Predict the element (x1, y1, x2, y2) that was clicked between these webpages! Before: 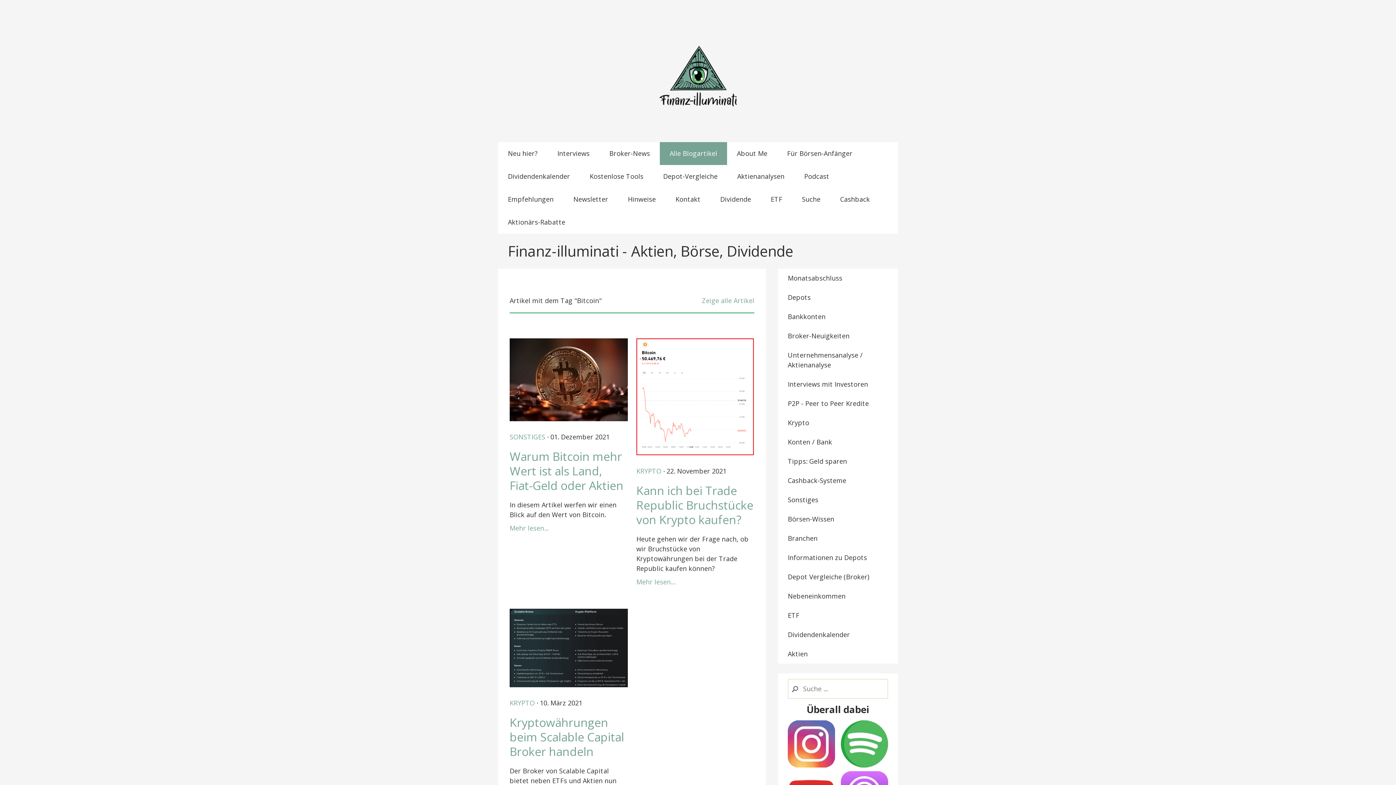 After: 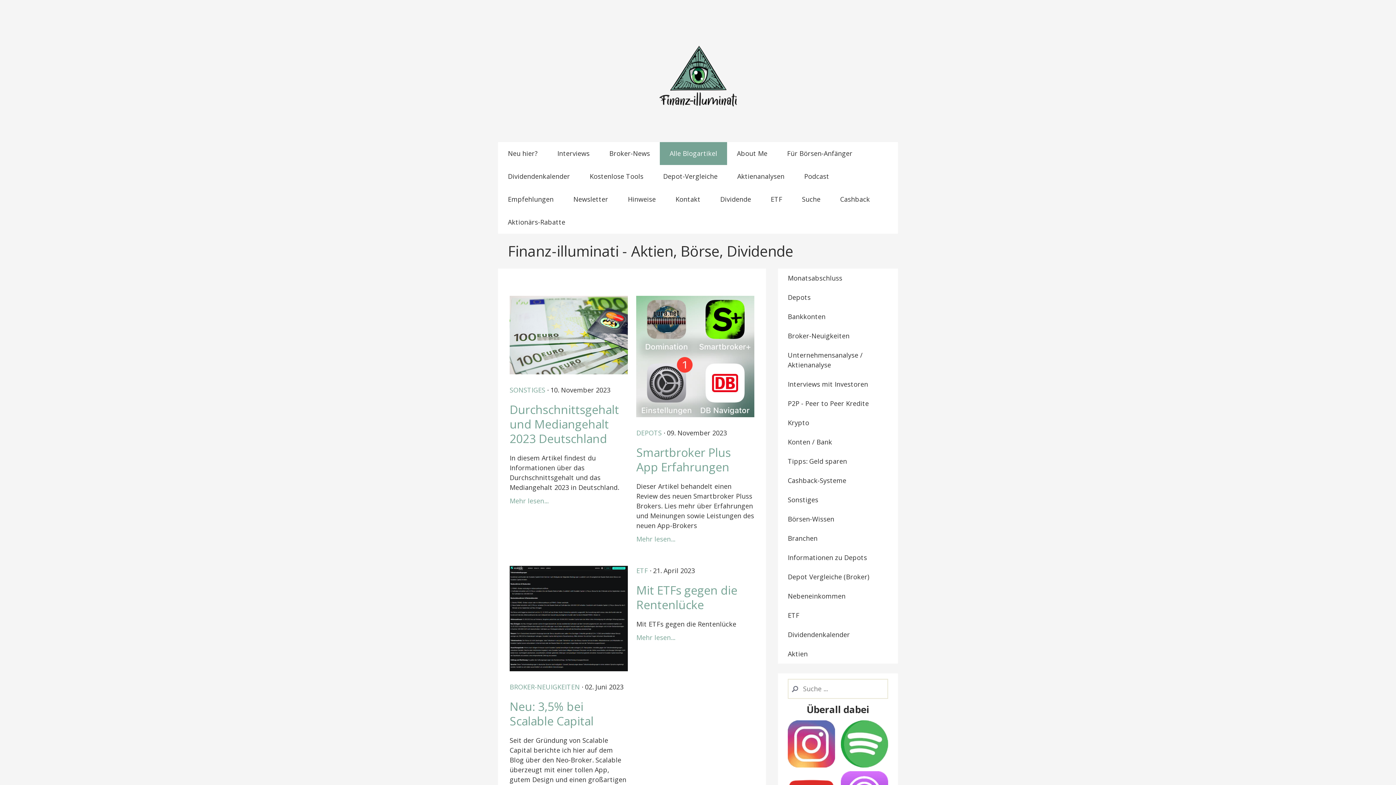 Action: label: Zeige alle Artikel bbox: (702, 296, 754, 305)